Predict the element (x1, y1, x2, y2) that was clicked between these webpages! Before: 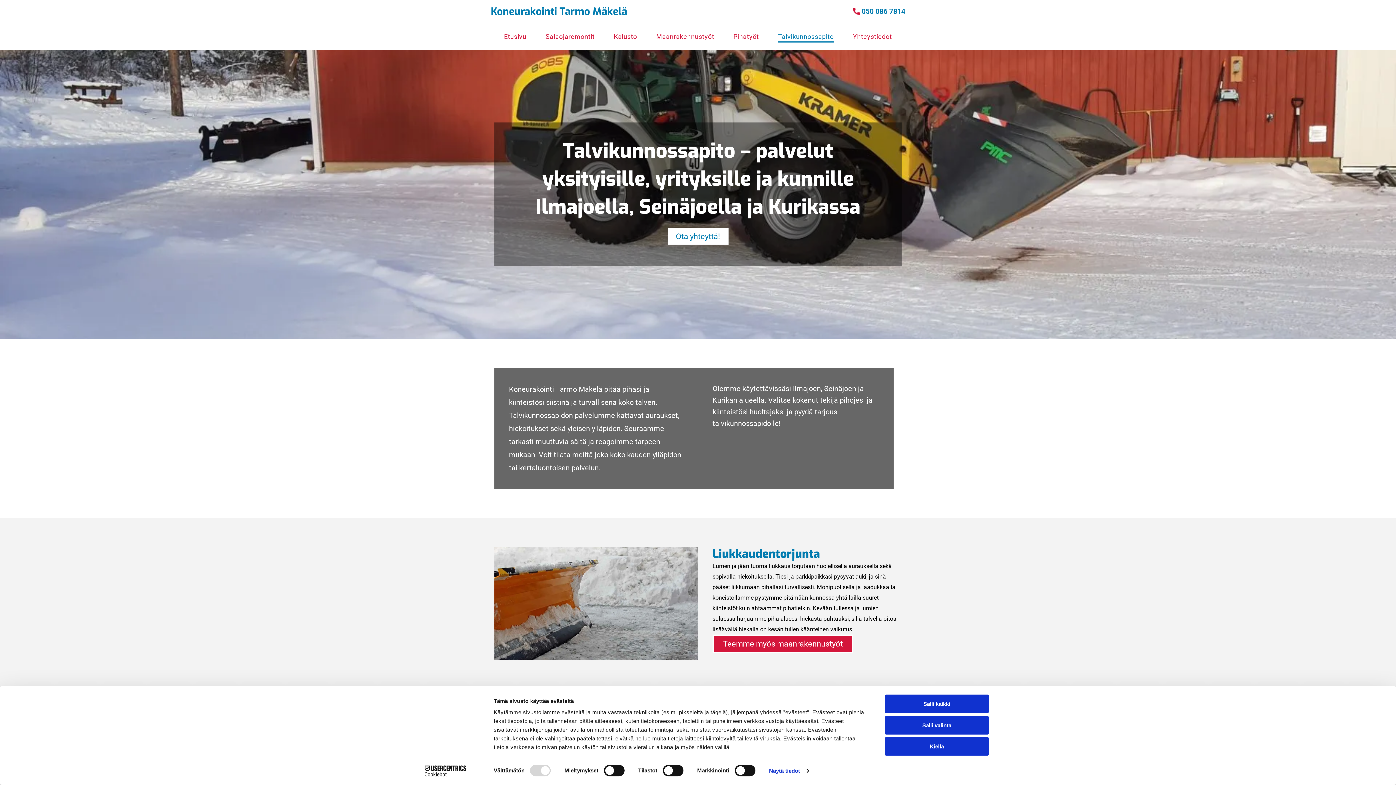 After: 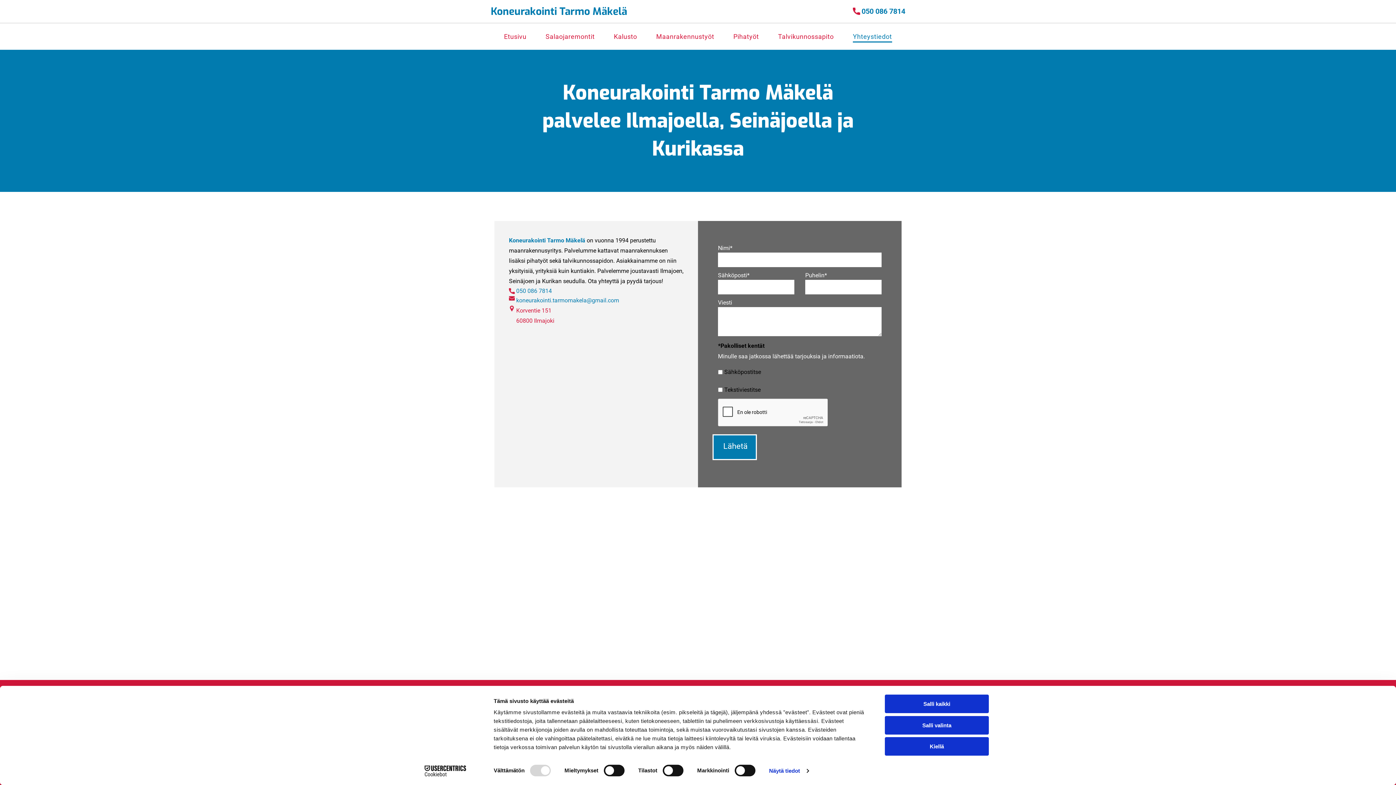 Action: label: Ota yhteyttä! bbox: (667, 228, 728, 244)